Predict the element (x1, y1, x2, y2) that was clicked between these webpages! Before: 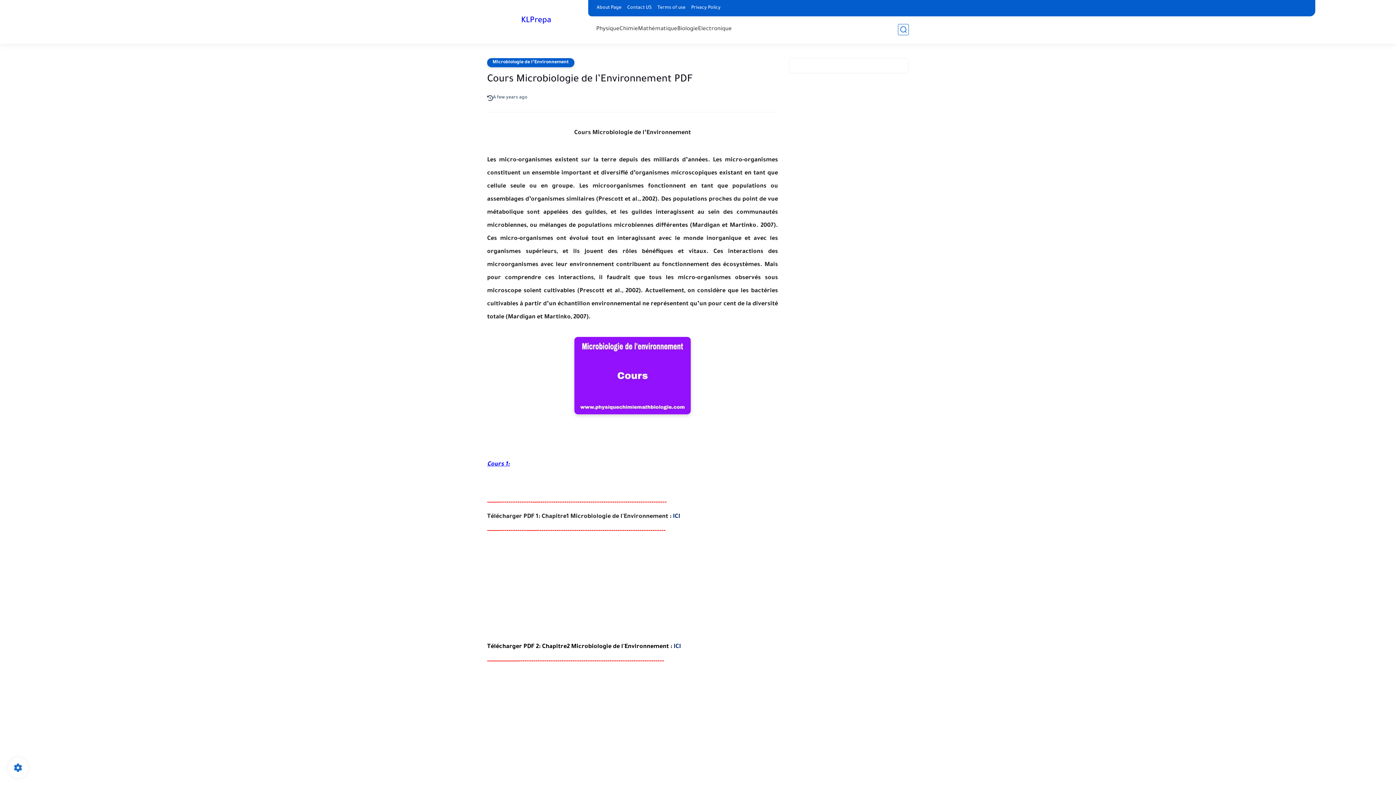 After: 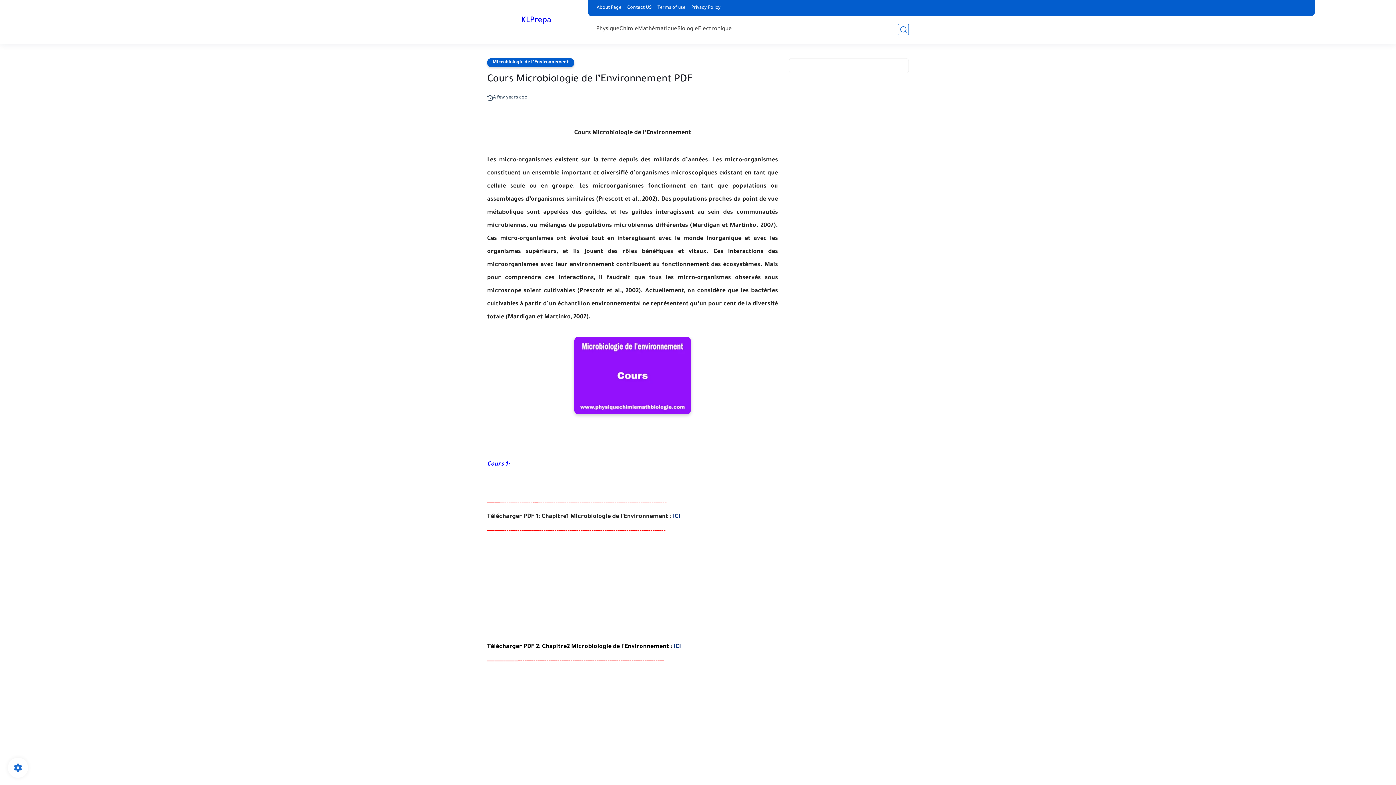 Action: bbox: (673, 644, 681, 650) label: ICI